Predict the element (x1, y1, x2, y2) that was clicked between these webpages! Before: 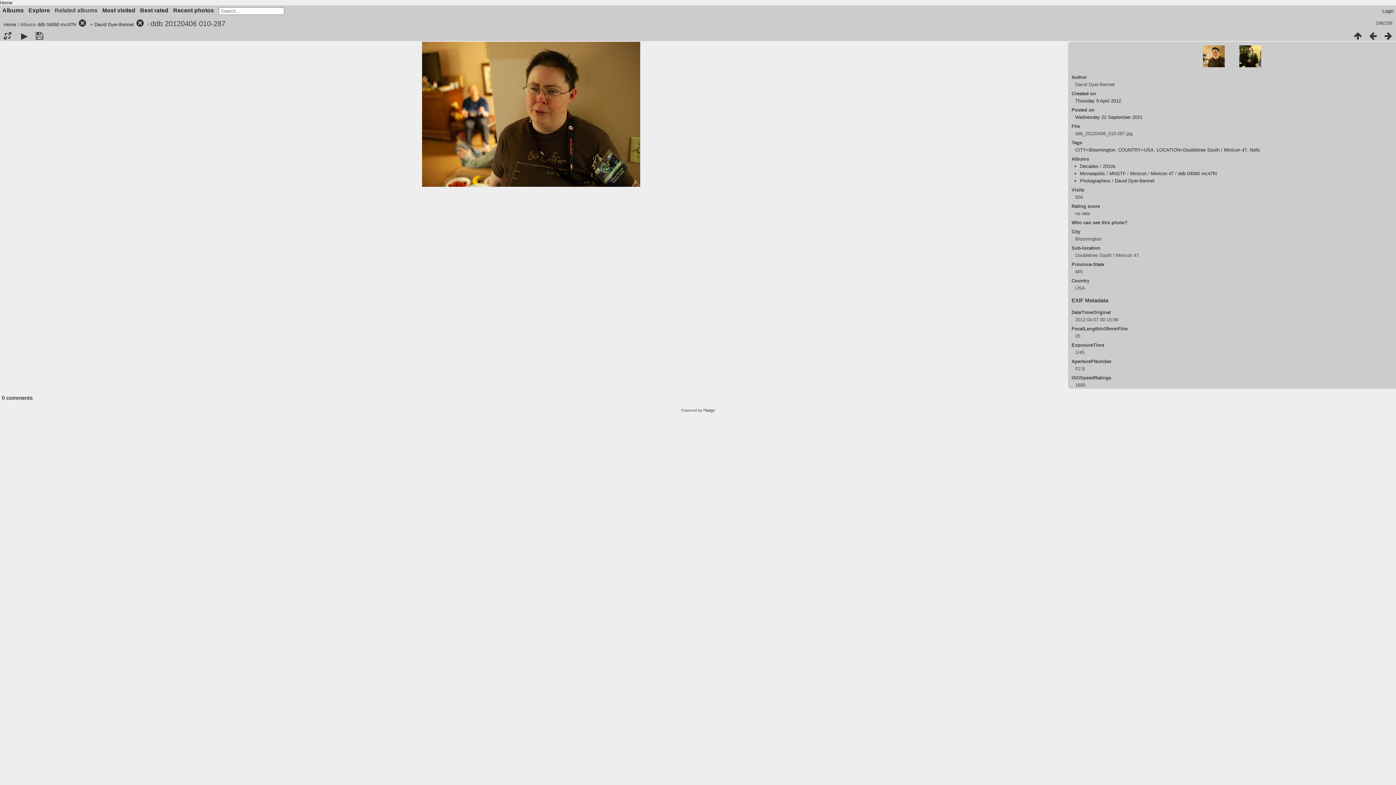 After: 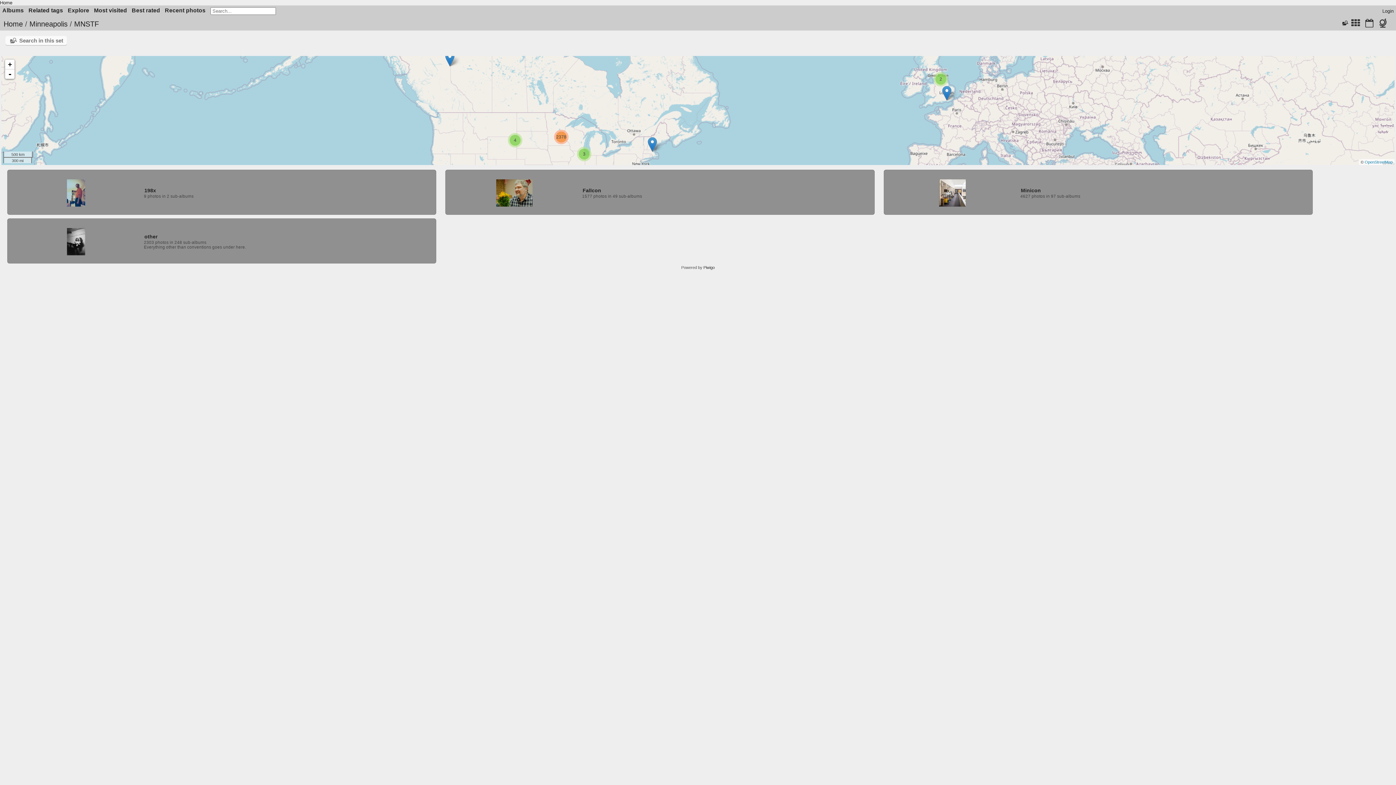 Action: bbox: (1109, 170, 1126, 176) label: MNSTF